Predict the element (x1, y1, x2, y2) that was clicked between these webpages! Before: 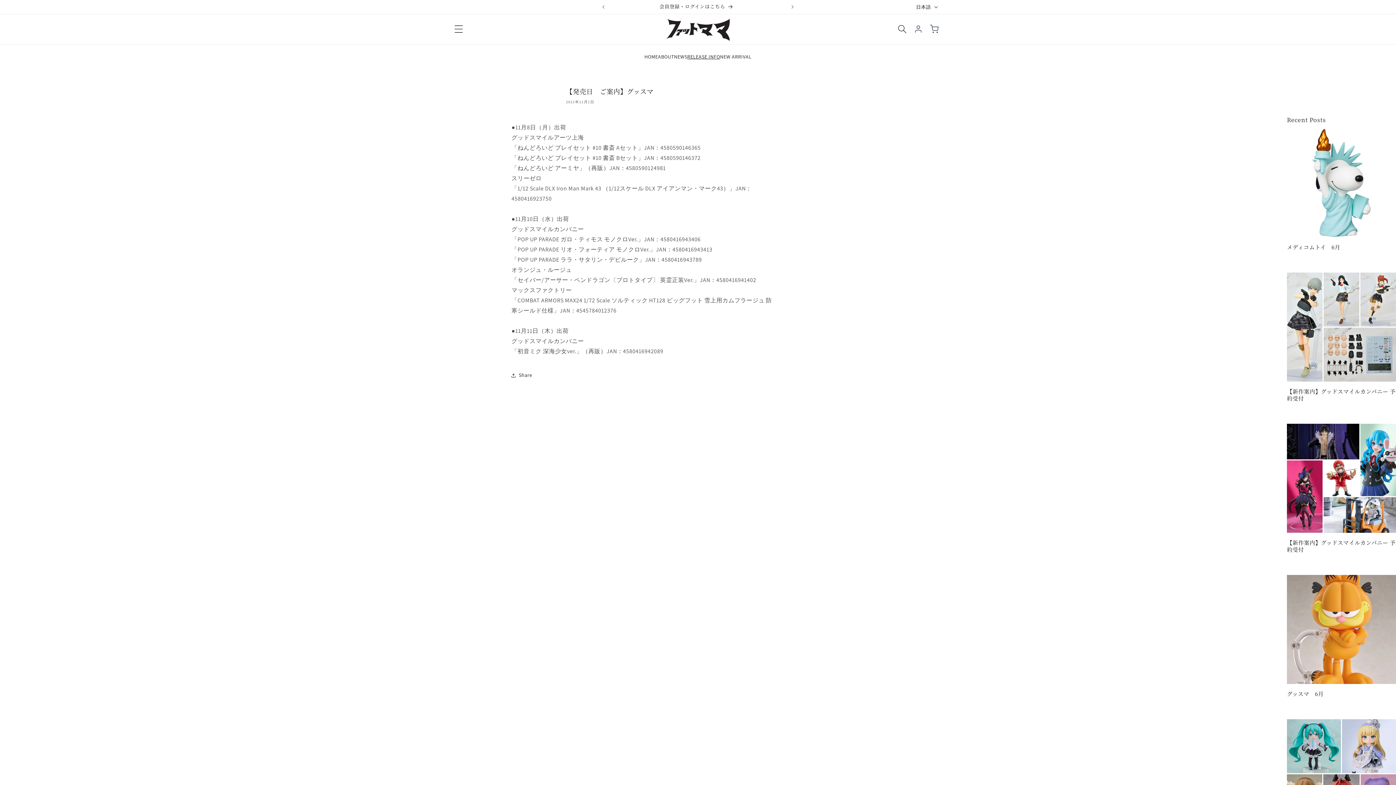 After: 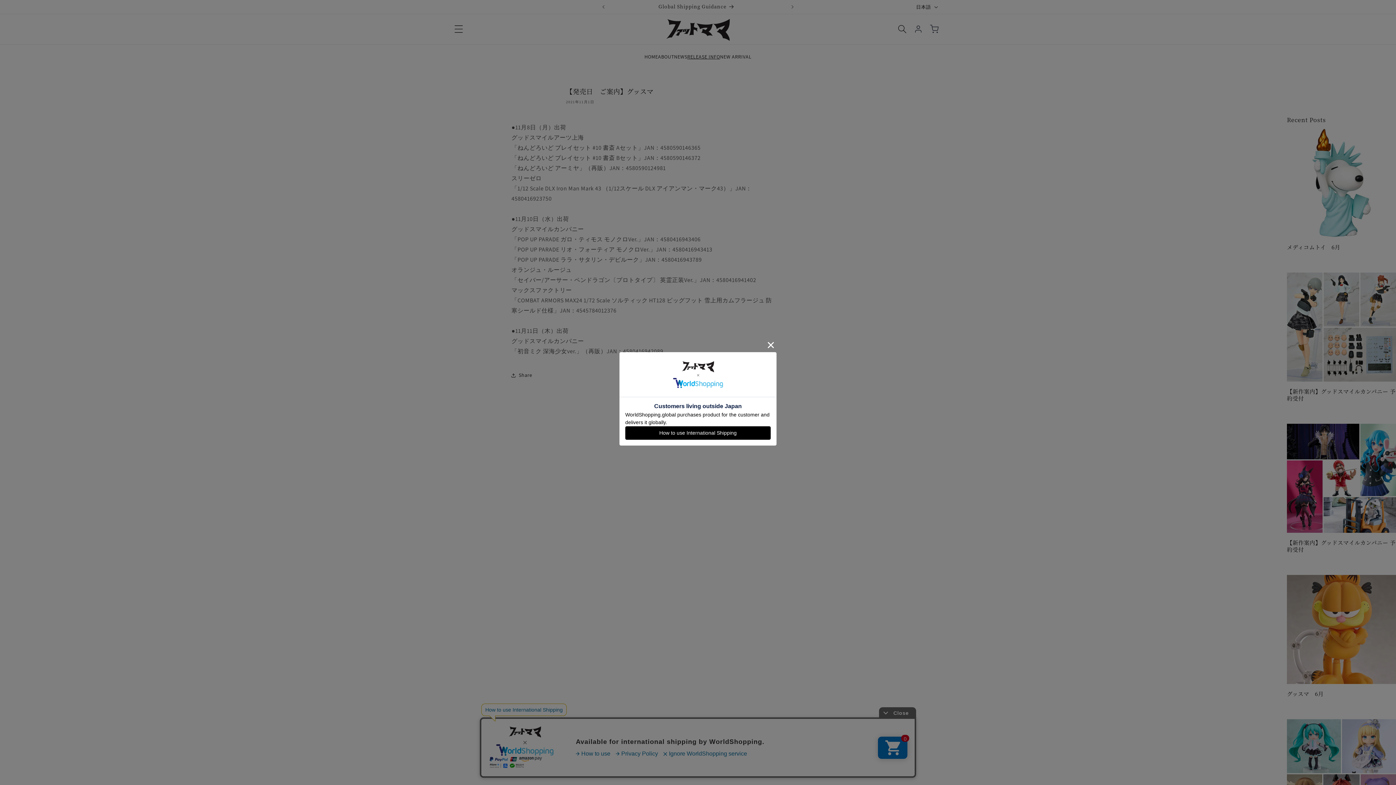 Action: label: 前回のお知らせ bbox: (595, 0, 611, 13)